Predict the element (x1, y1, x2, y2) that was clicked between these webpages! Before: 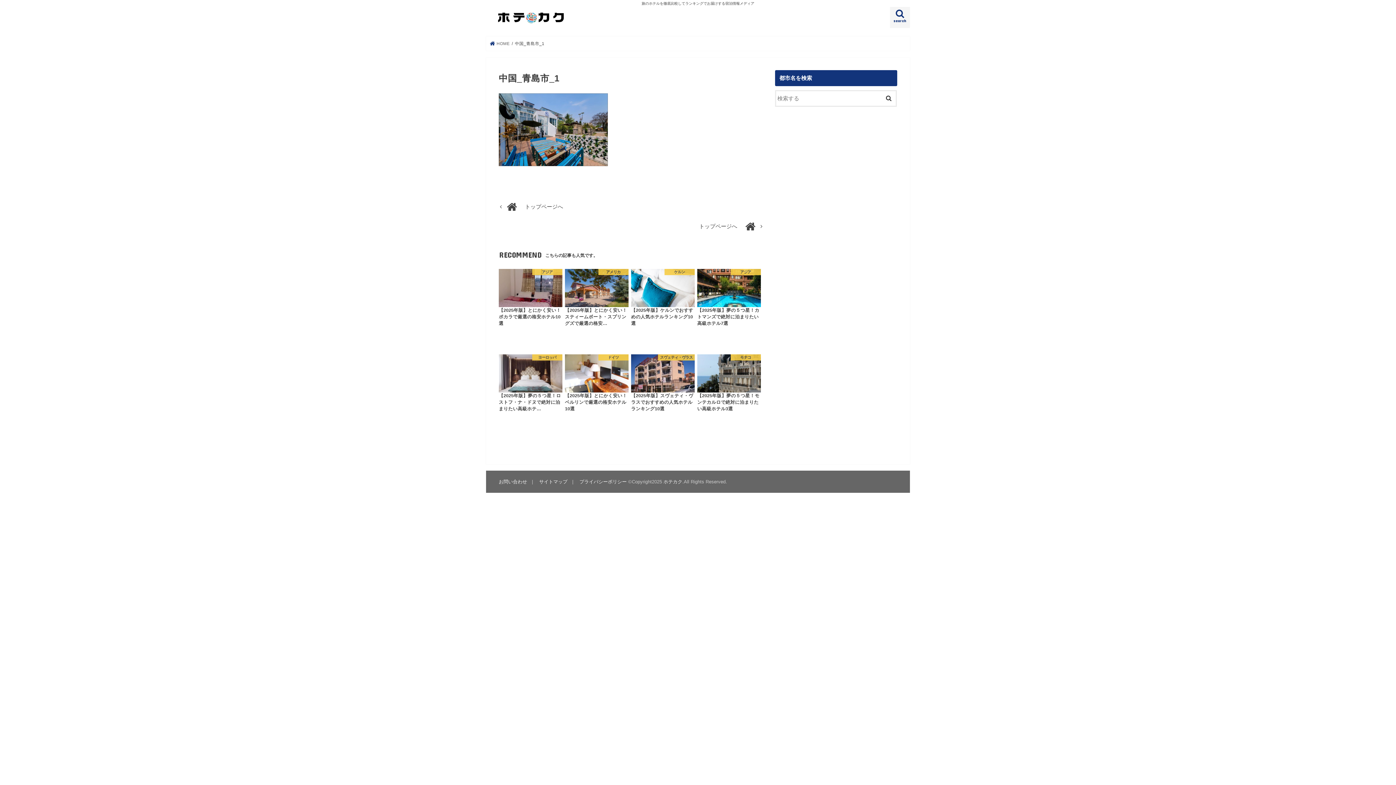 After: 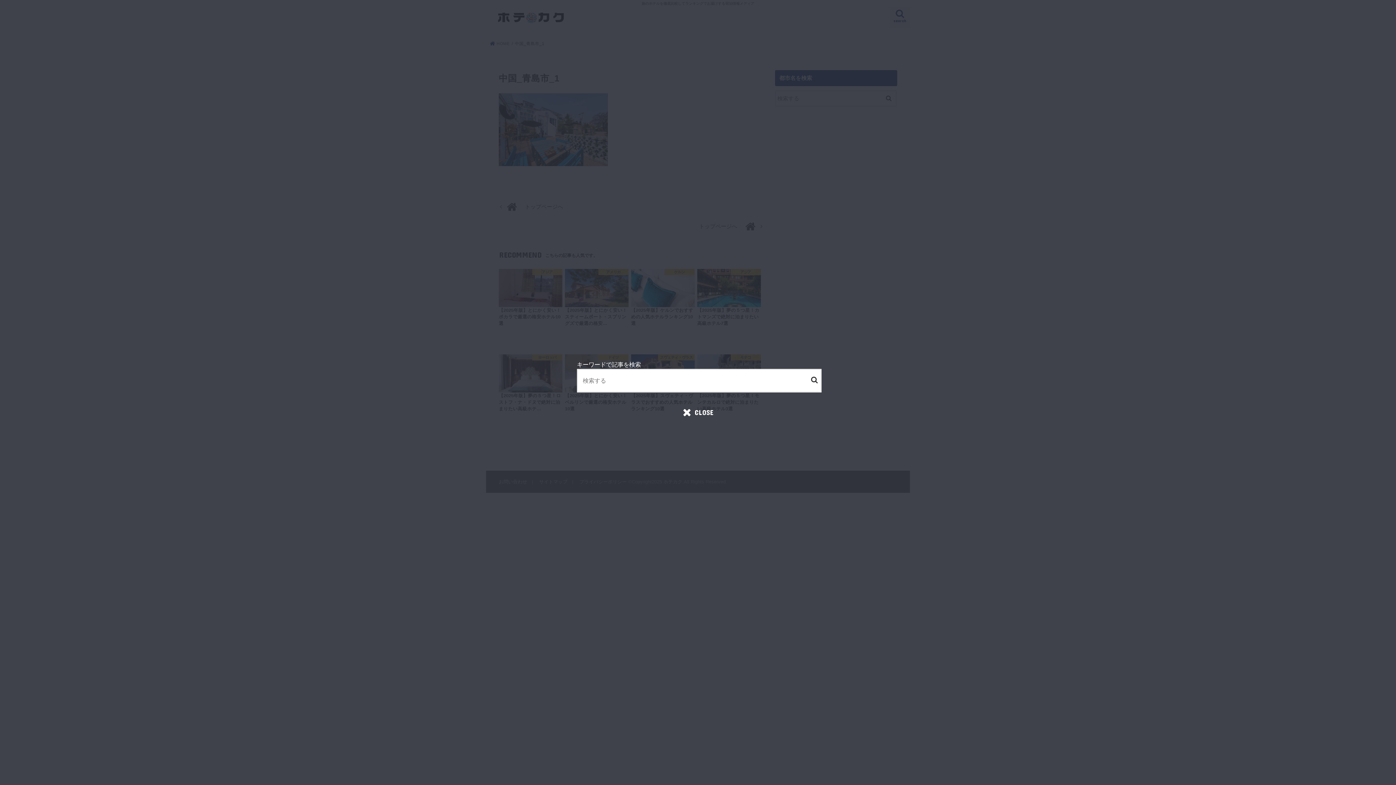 Action: bbox: (890, 6, 910, 28) label: search